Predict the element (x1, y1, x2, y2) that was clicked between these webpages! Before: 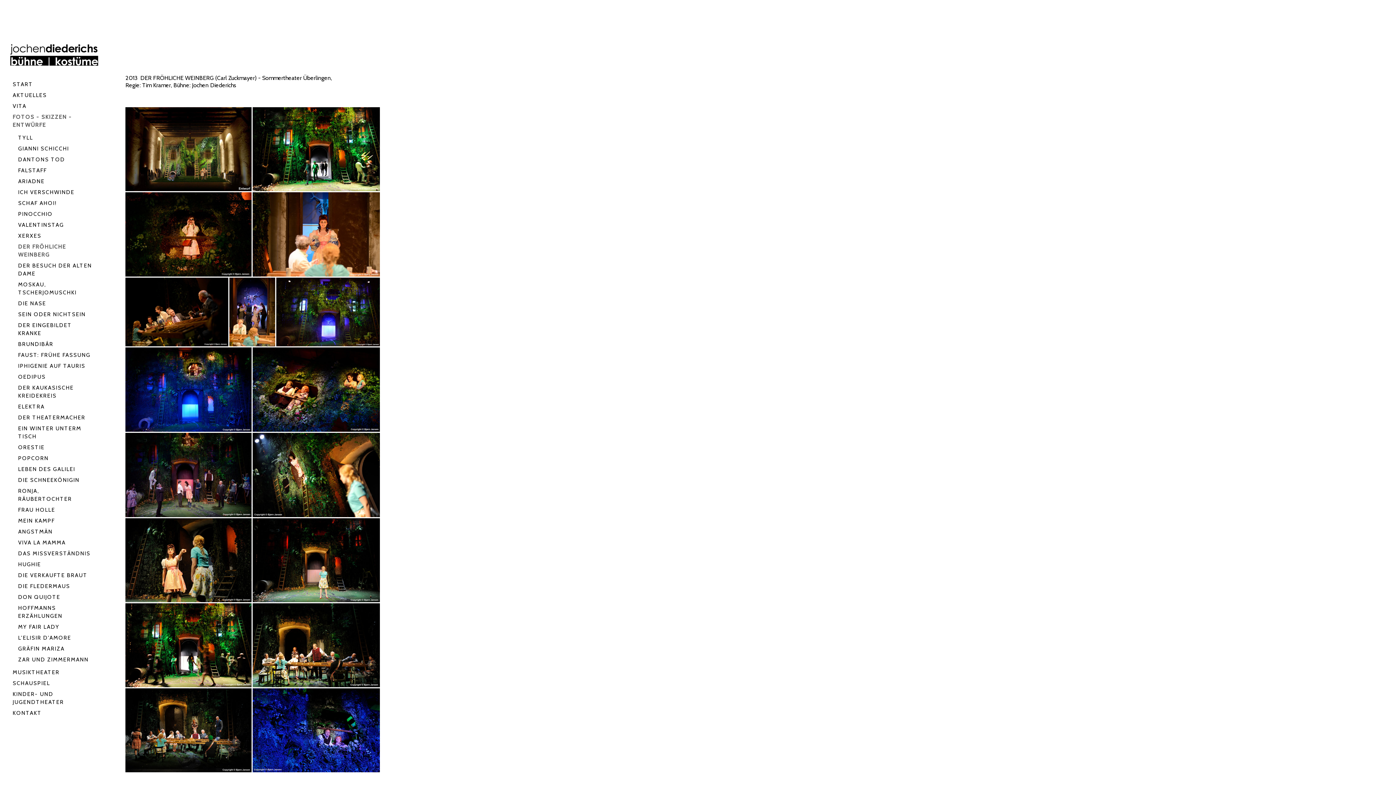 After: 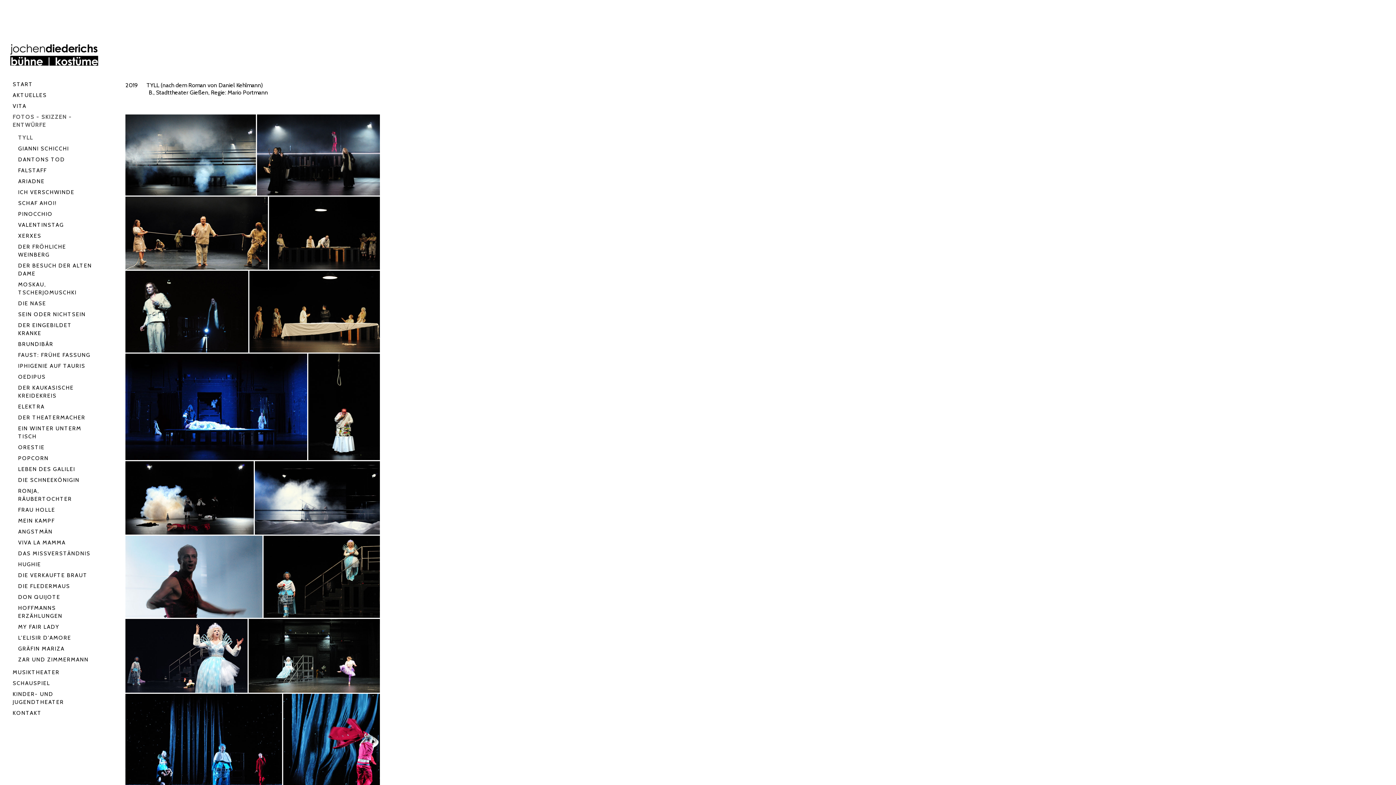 Action: bbox: (10, 132, 98, 143) label: TYLL